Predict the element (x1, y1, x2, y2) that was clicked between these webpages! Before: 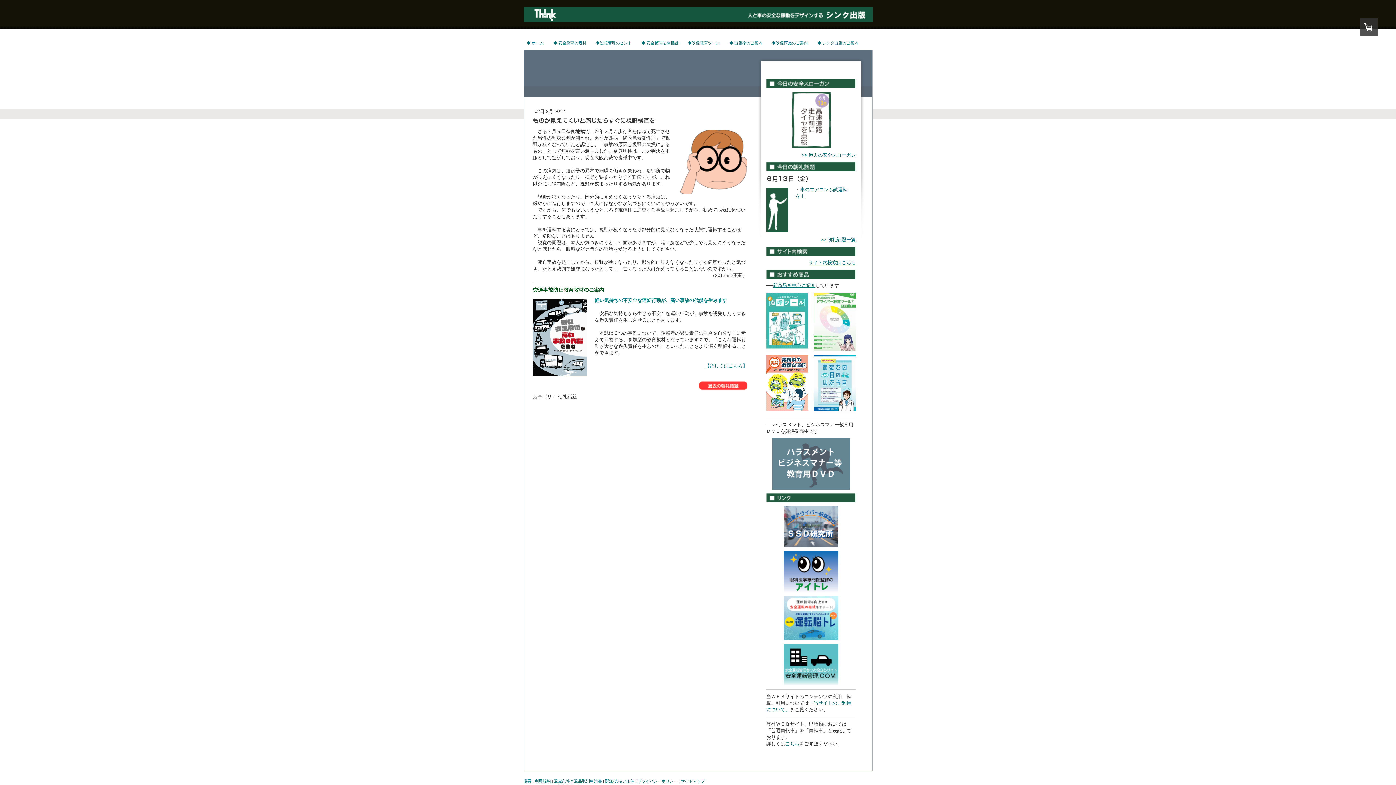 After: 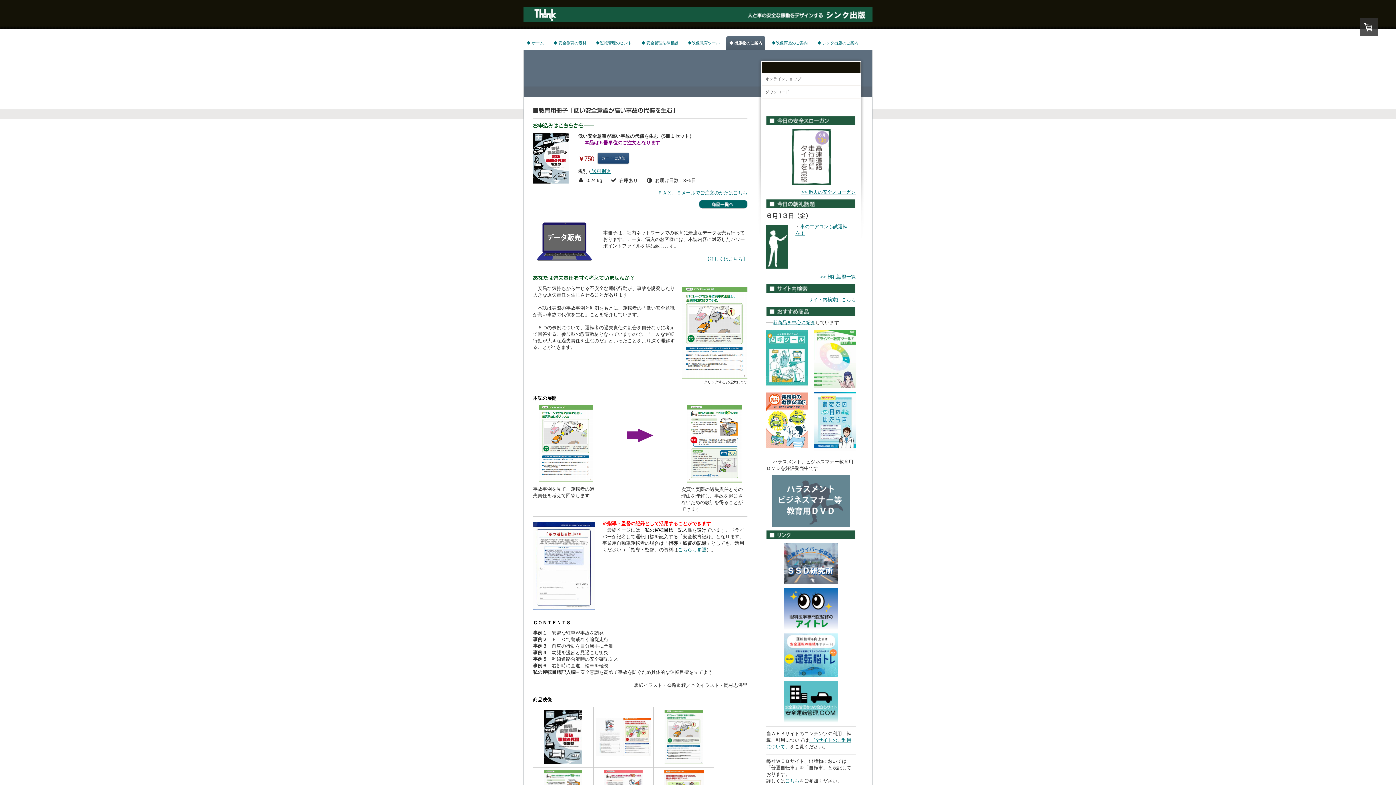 Action: label: 【詳しくはこちら】 bbox: (705, 363, 747, 368)